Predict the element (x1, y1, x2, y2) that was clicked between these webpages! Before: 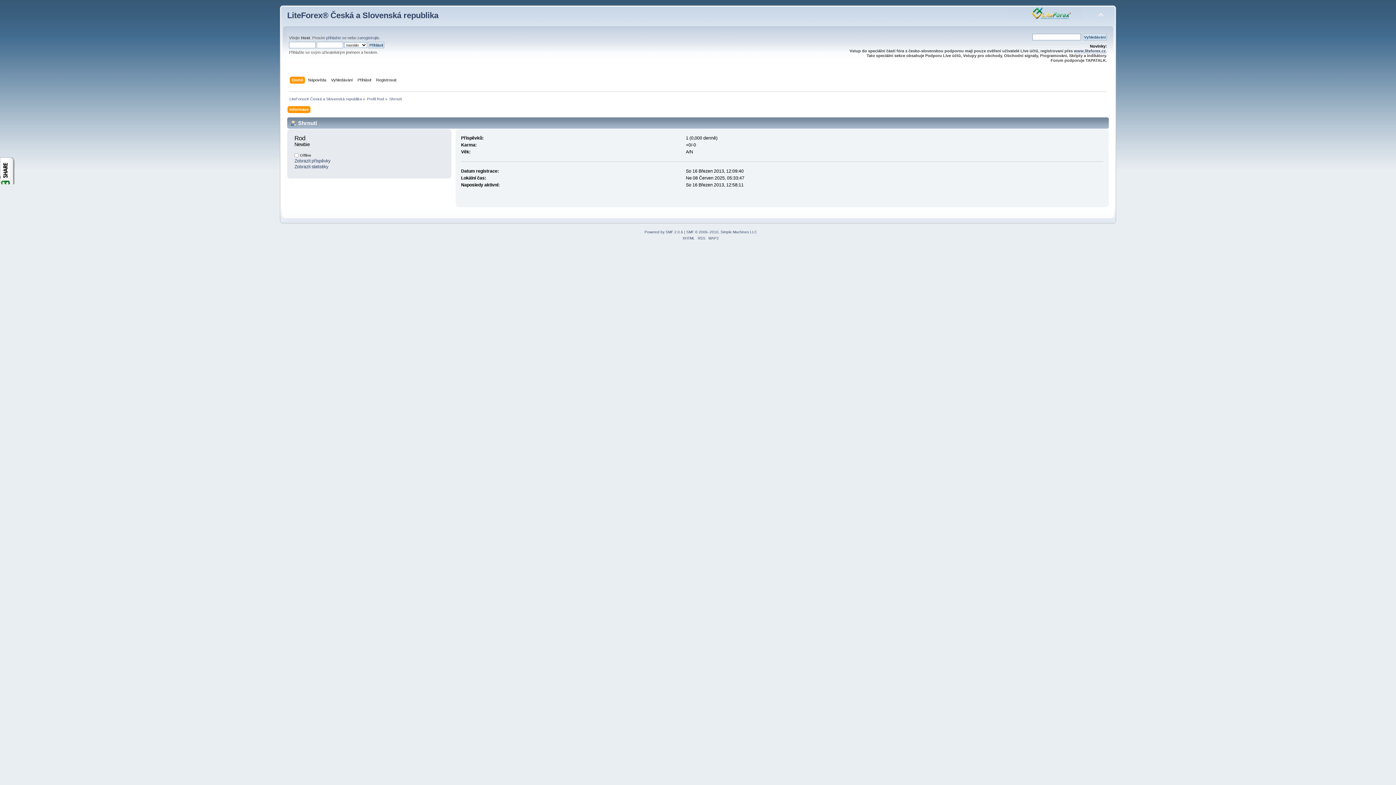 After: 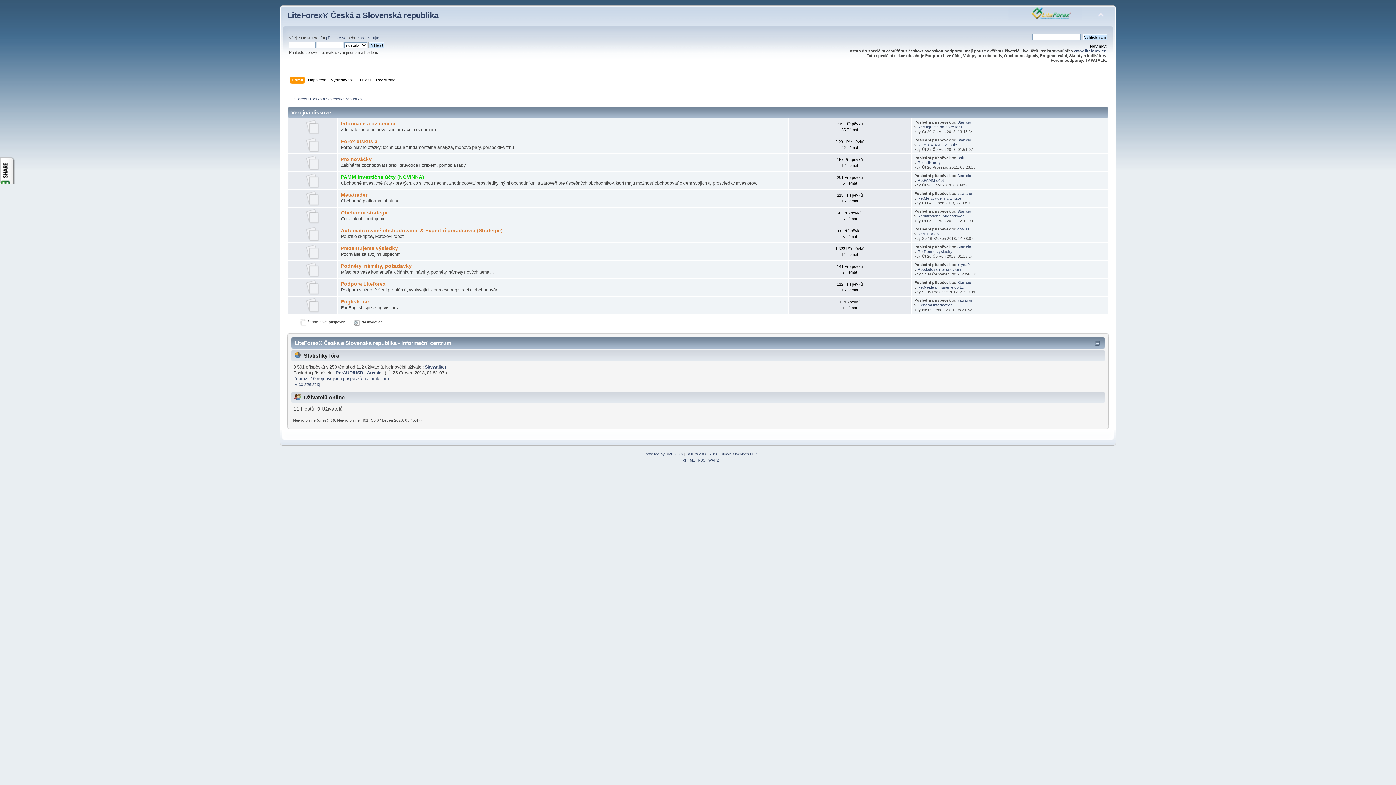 Action: bbox: (291, 76, 305, 84) label: Domů